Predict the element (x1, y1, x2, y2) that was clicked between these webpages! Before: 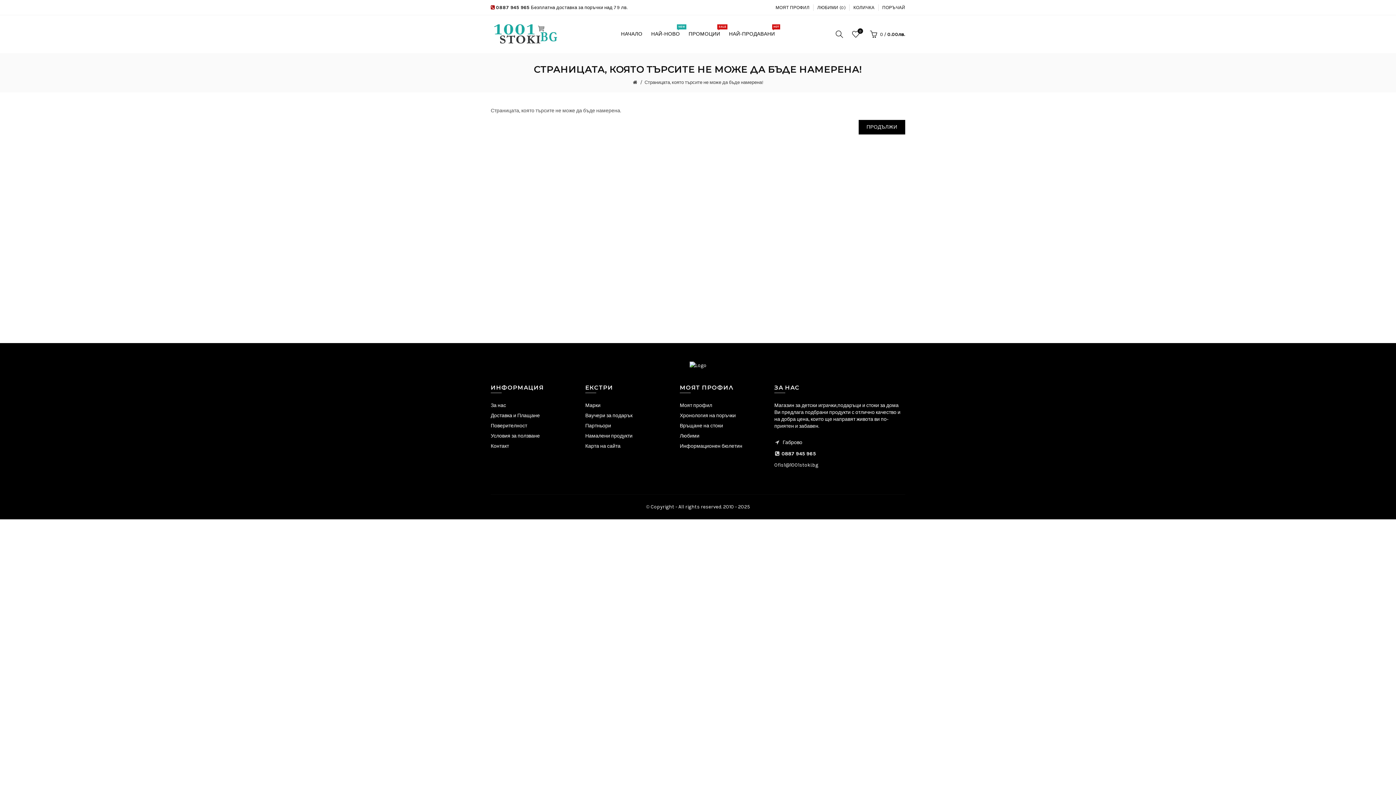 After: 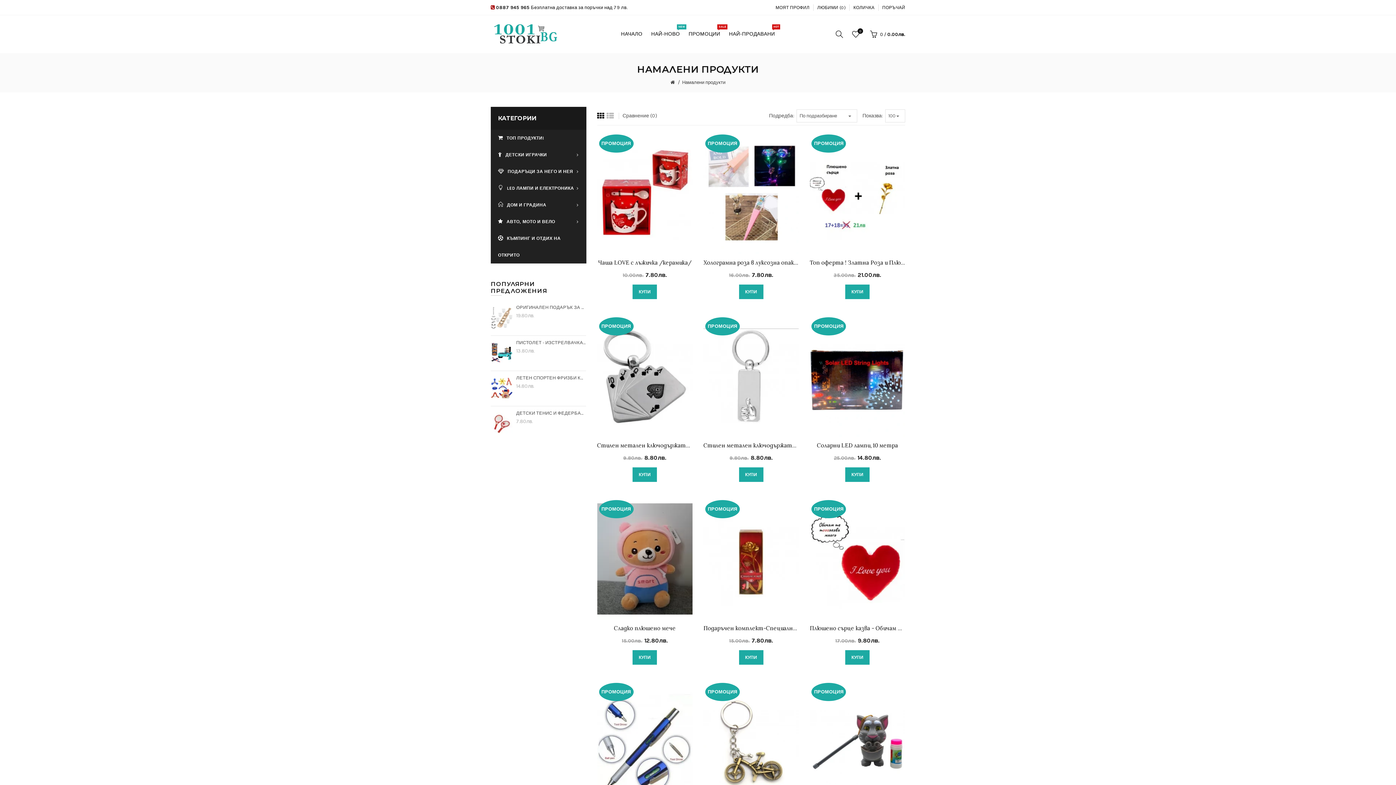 Action: label: ПРОМОЦИИ
SALE bbox: (684, 22, 724, 45)